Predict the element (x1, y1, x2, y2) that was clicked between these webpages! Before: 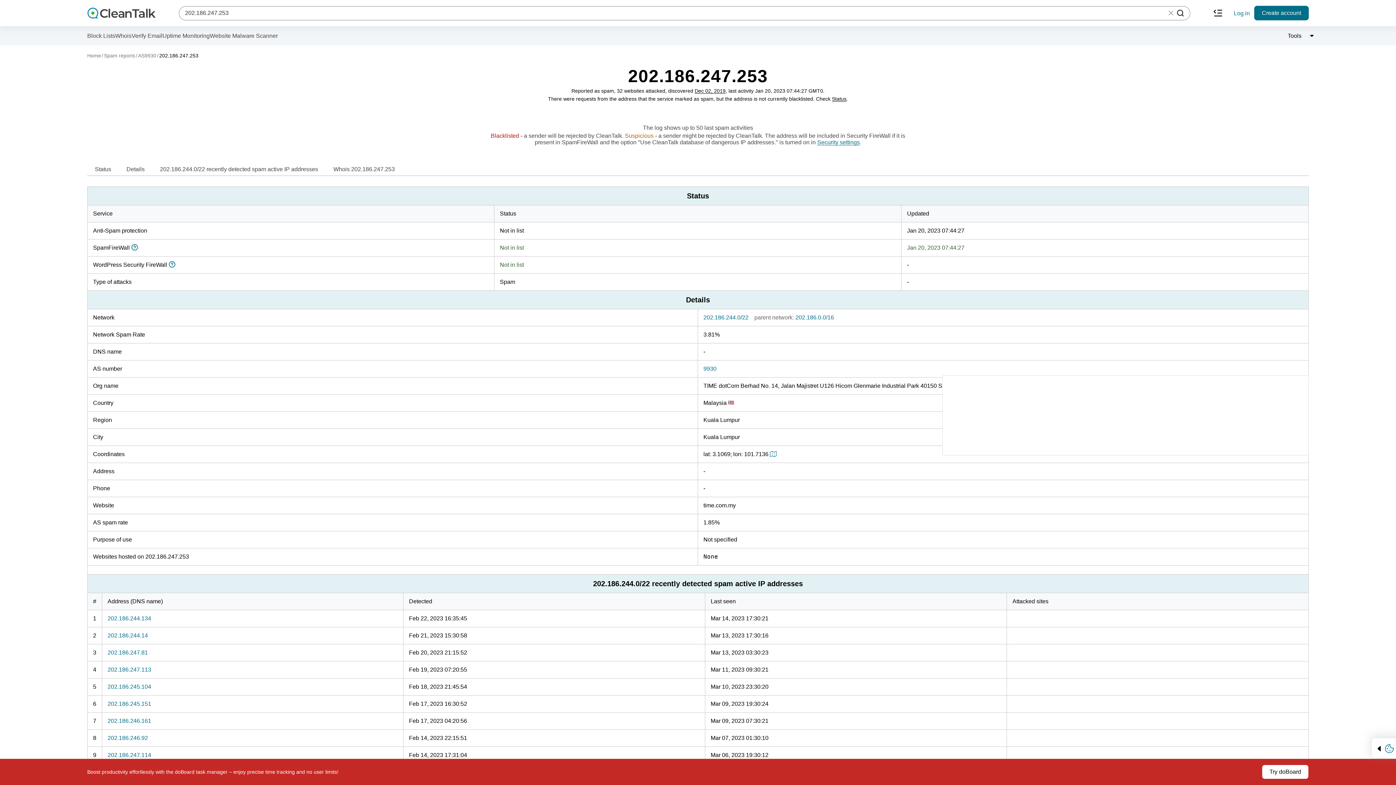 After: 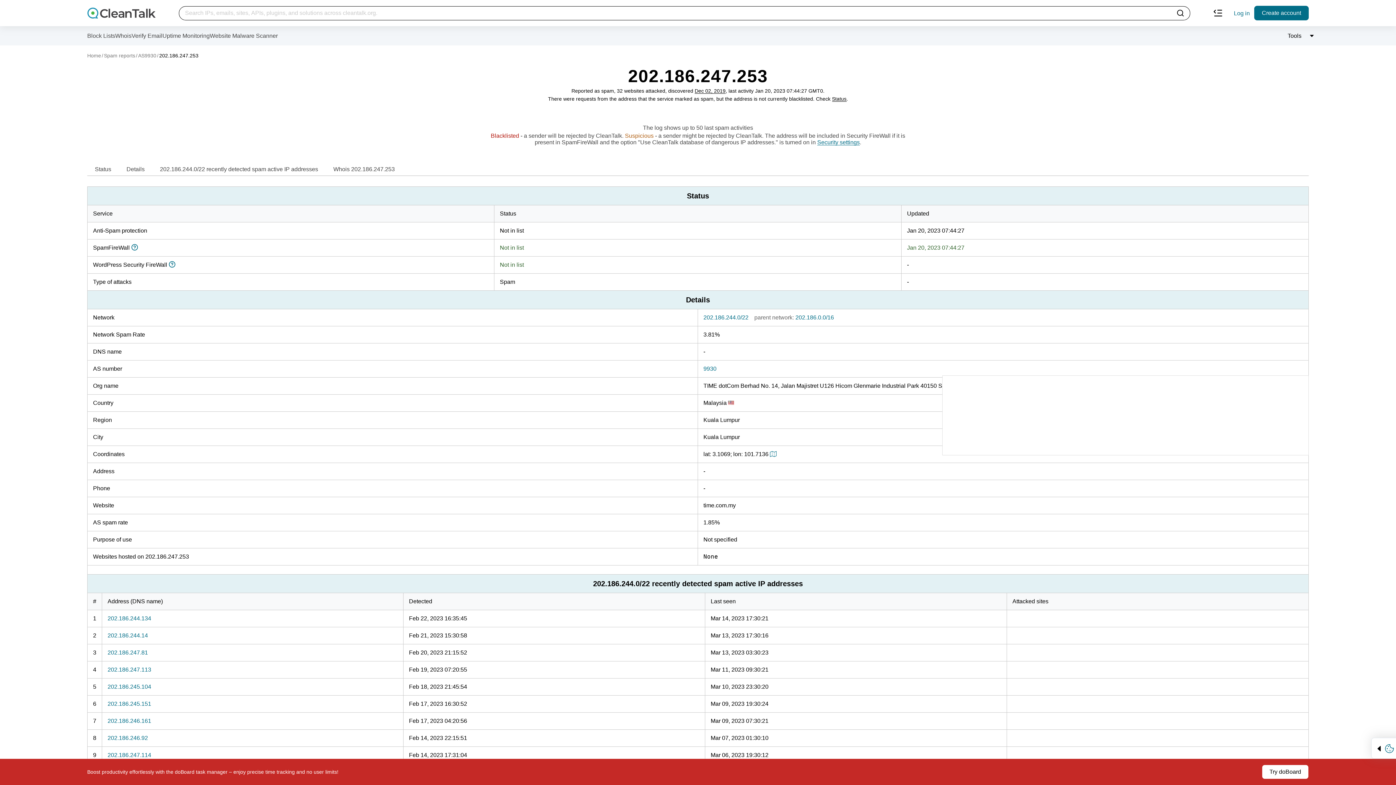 Action: bbox: (1167, 9, 1175, 17)